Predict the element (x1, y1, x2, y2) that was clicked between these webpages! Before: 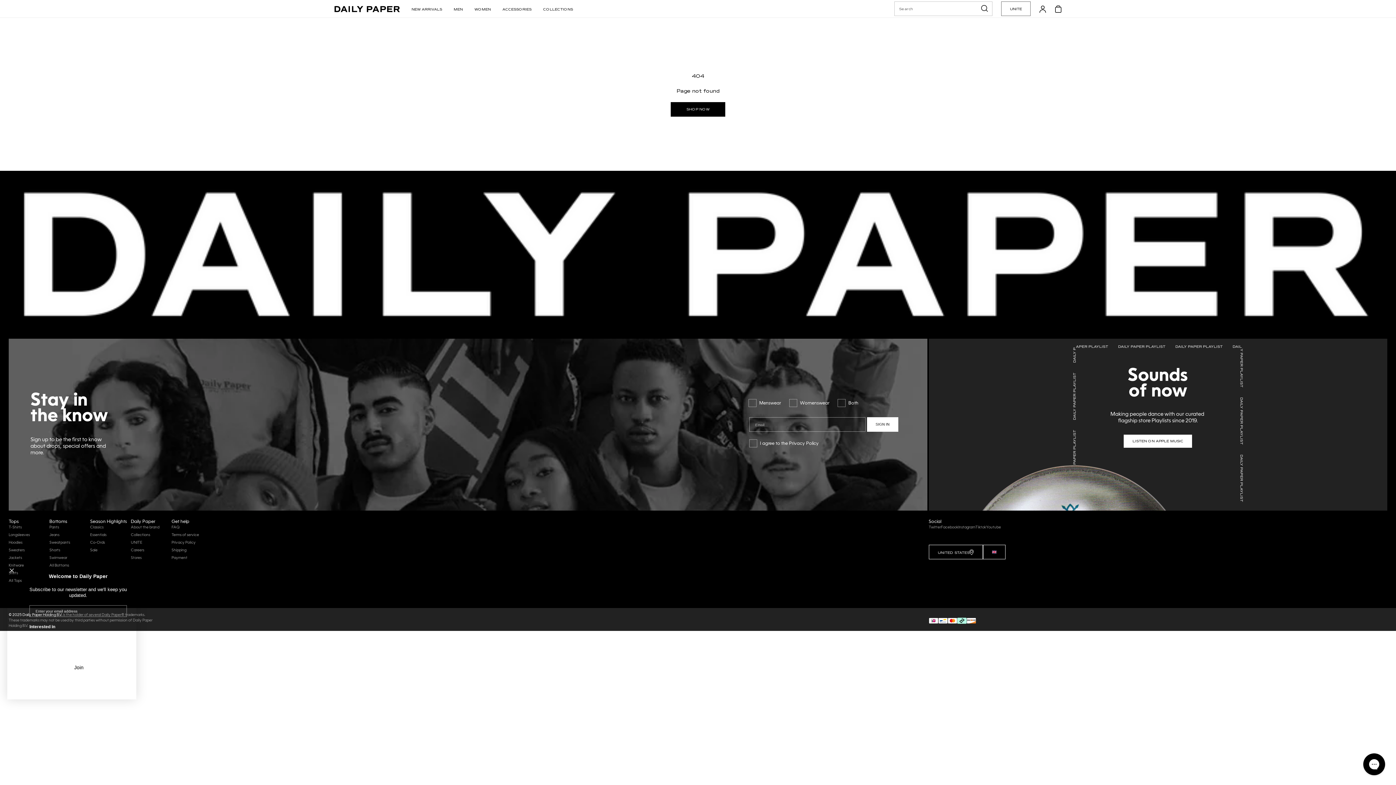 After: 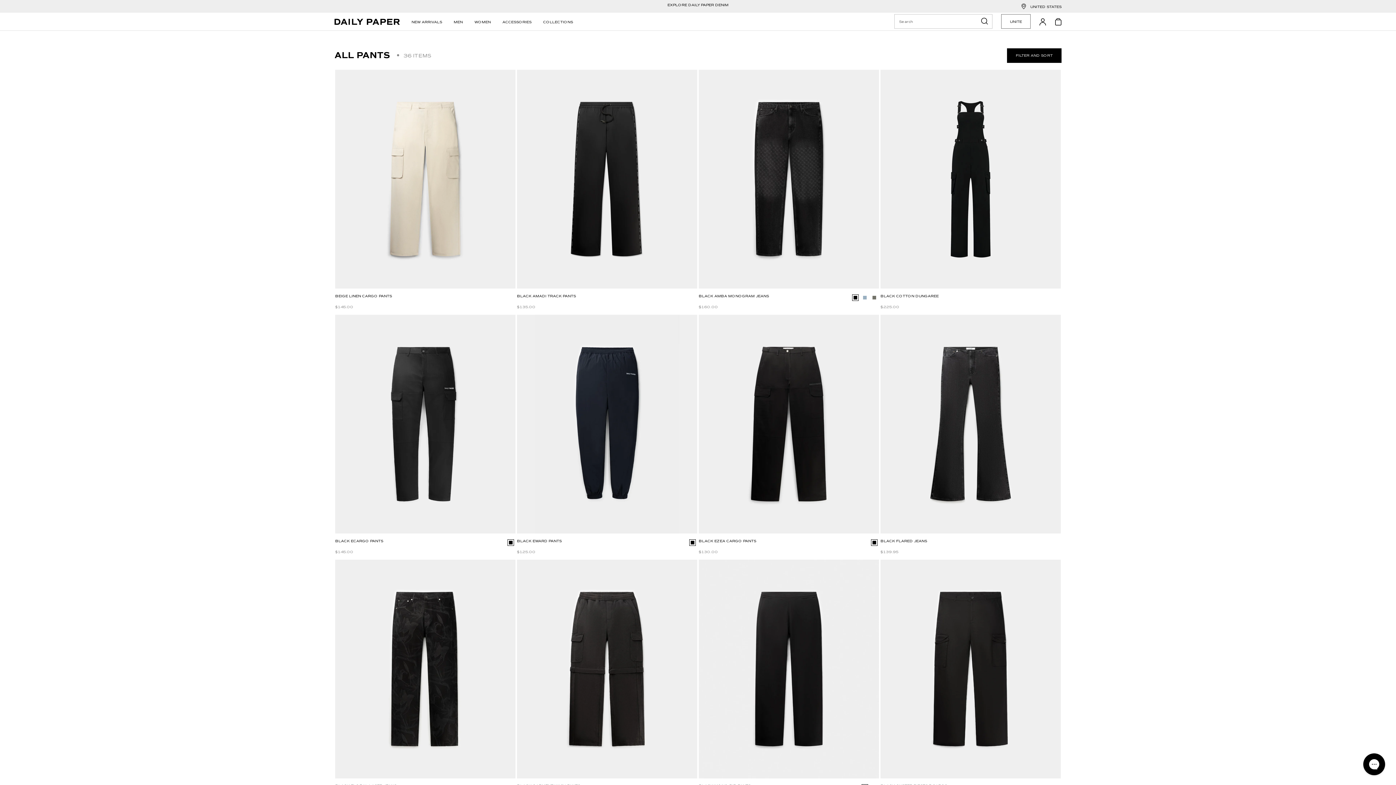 Action: bbox: (49, 525, 90, 530) label: Pants